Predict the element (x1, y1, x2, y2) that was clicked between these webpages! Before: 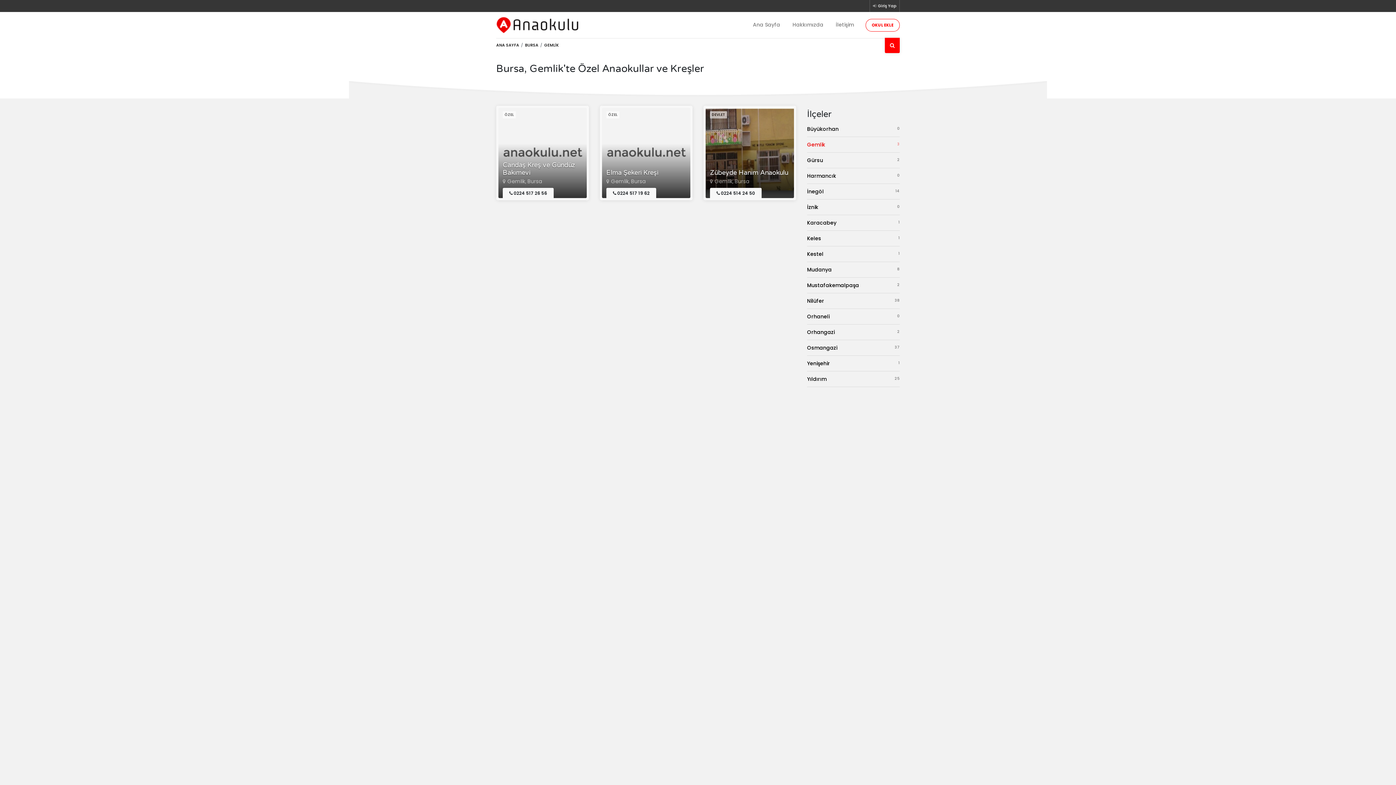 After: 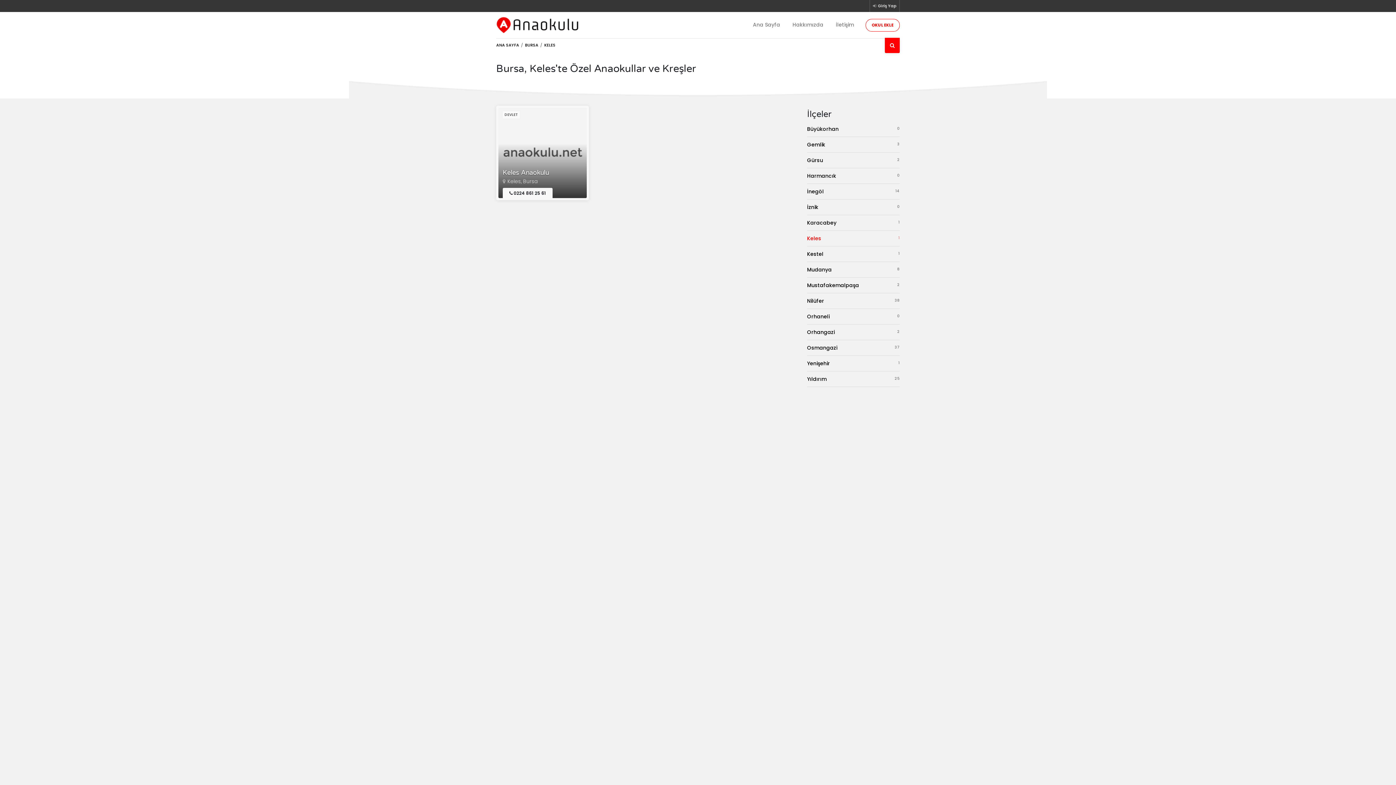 Action: bbox: (807, 231, 900, 246) label: Keles
1